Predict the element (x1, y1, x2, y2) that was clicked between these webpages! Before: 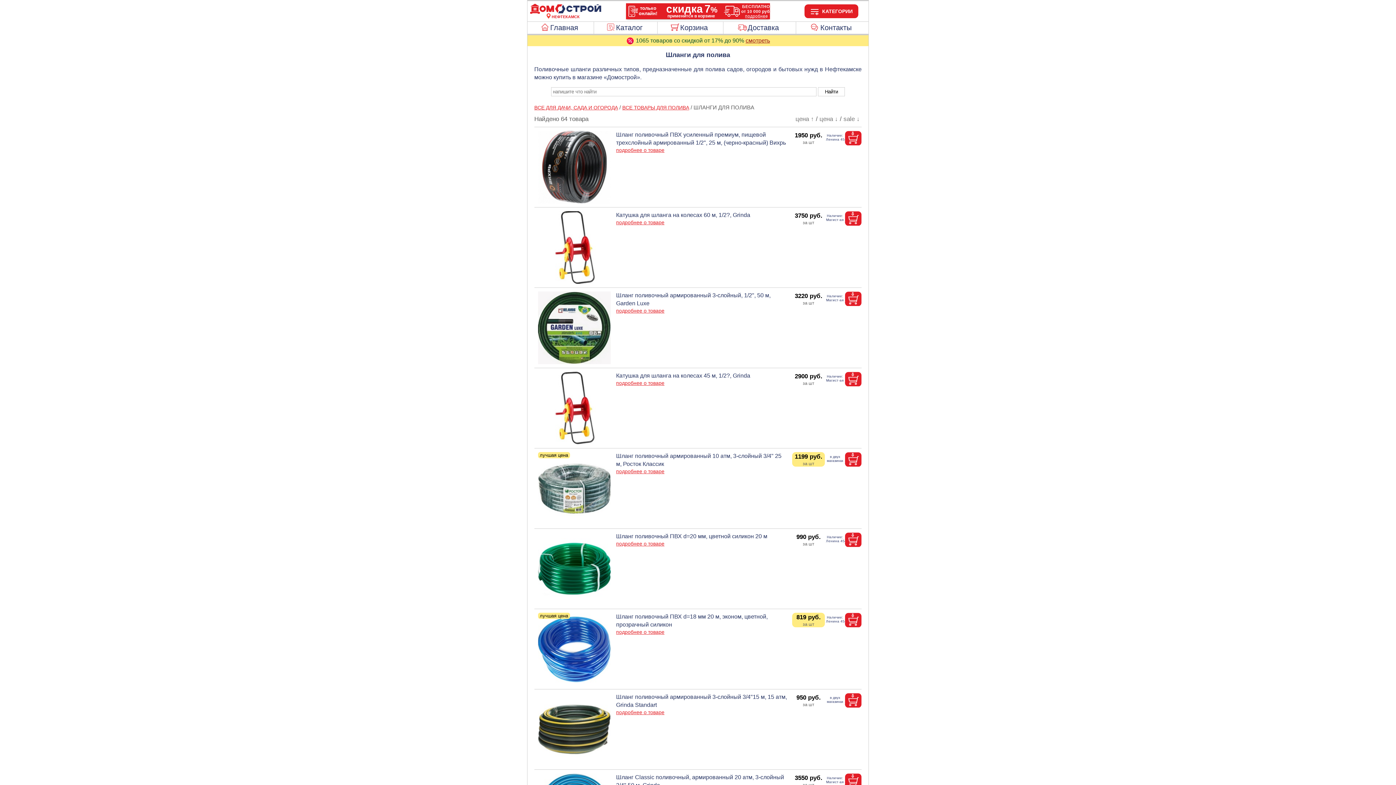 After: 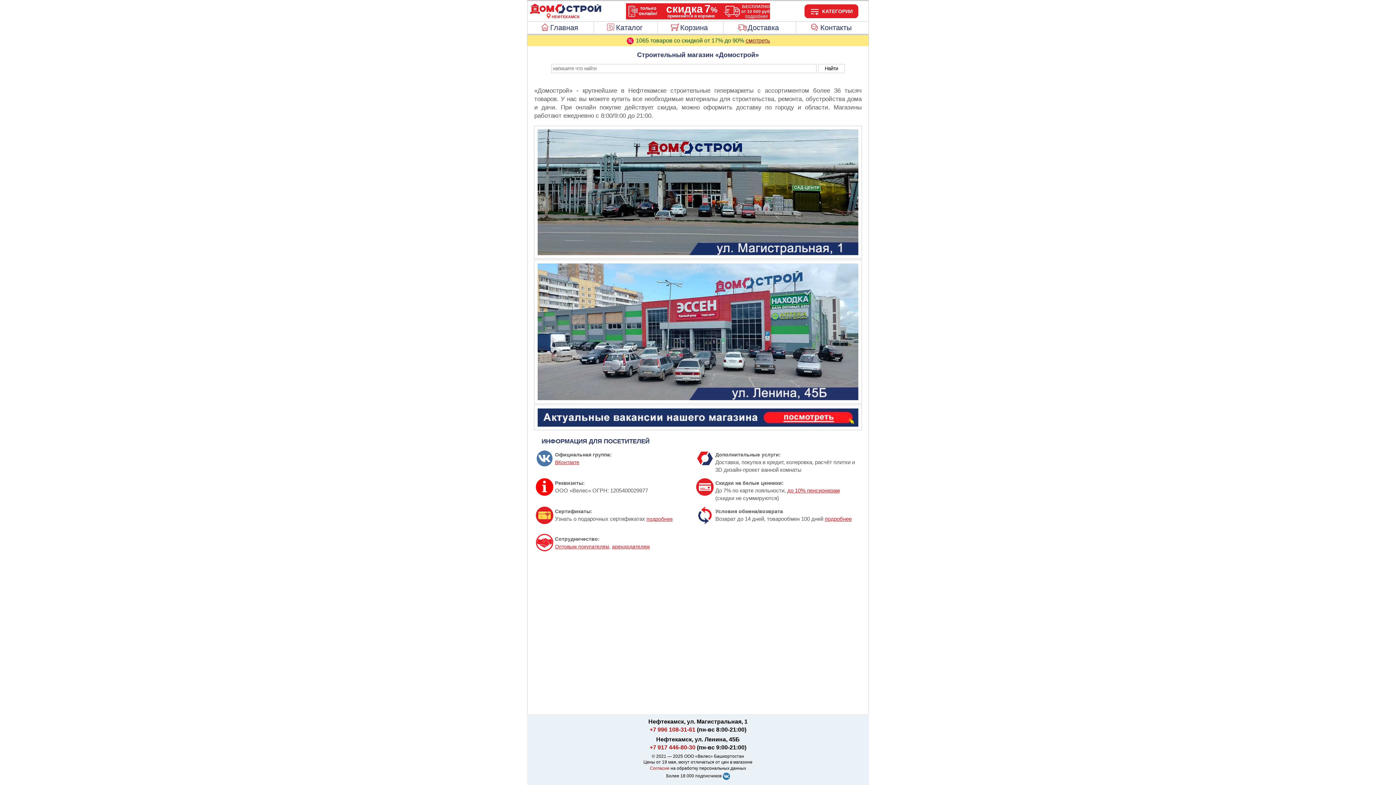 Action: bbox: (527, 21, 593, 33) label: Главная